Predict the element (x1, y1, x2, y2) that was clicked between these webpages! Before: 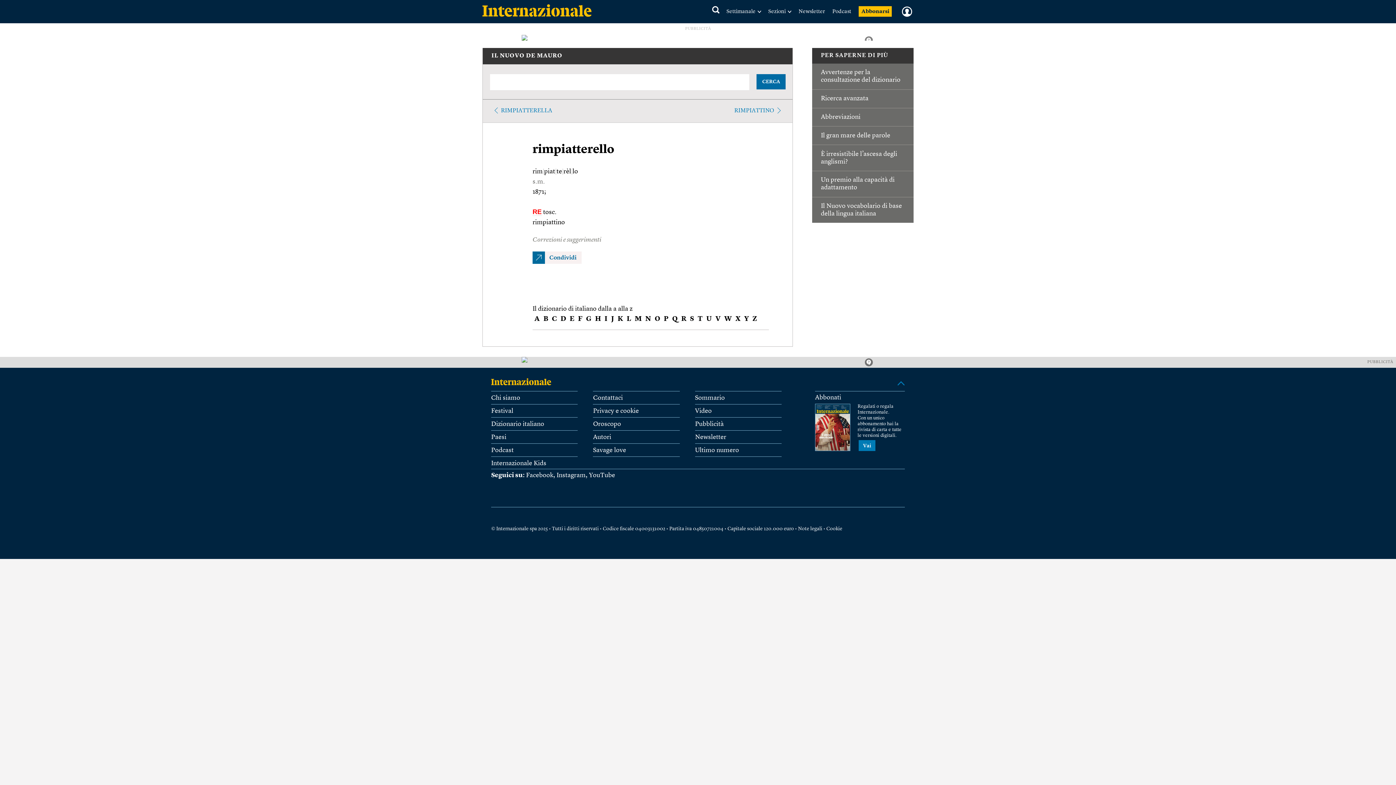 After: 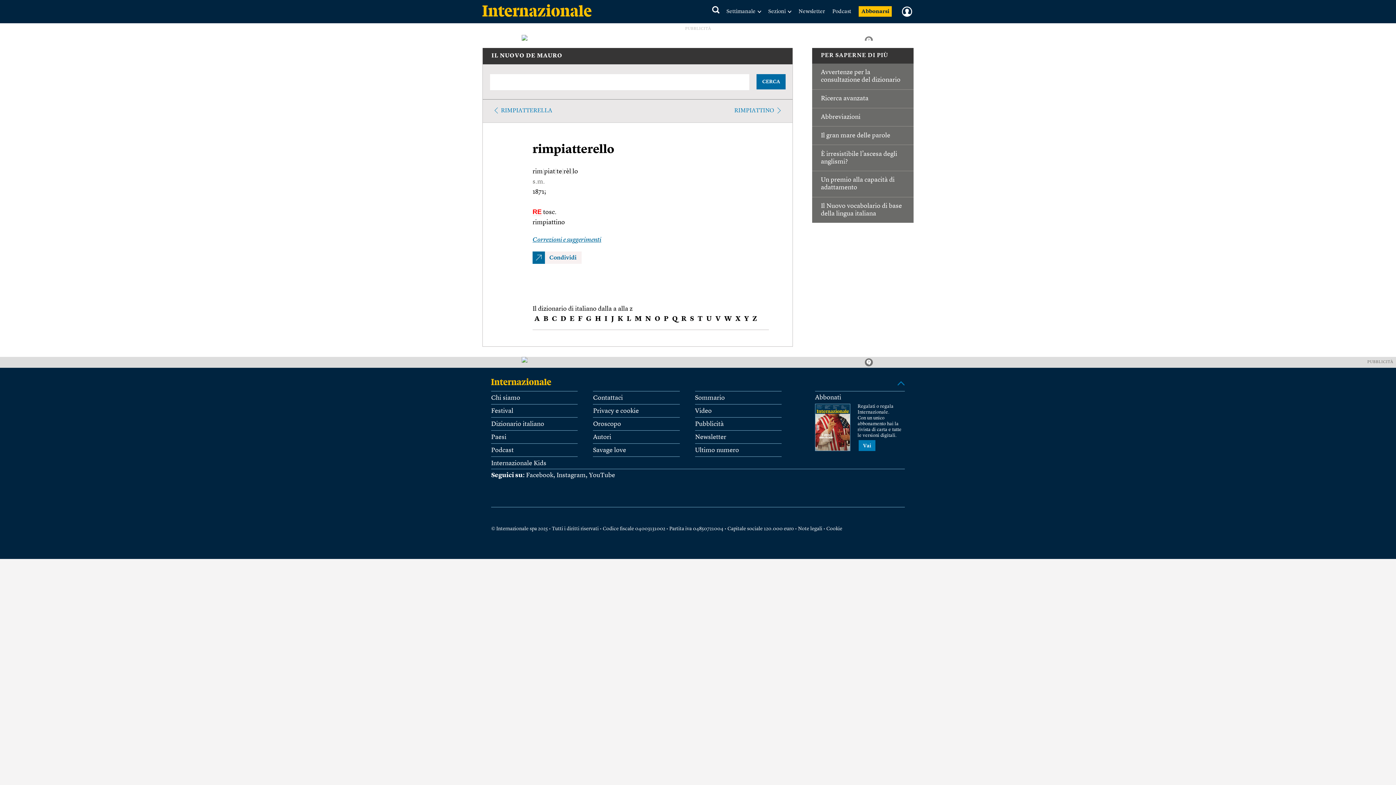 Action: bbox: (532, 236, 601, 243) label: Correzioni e suggerimenti